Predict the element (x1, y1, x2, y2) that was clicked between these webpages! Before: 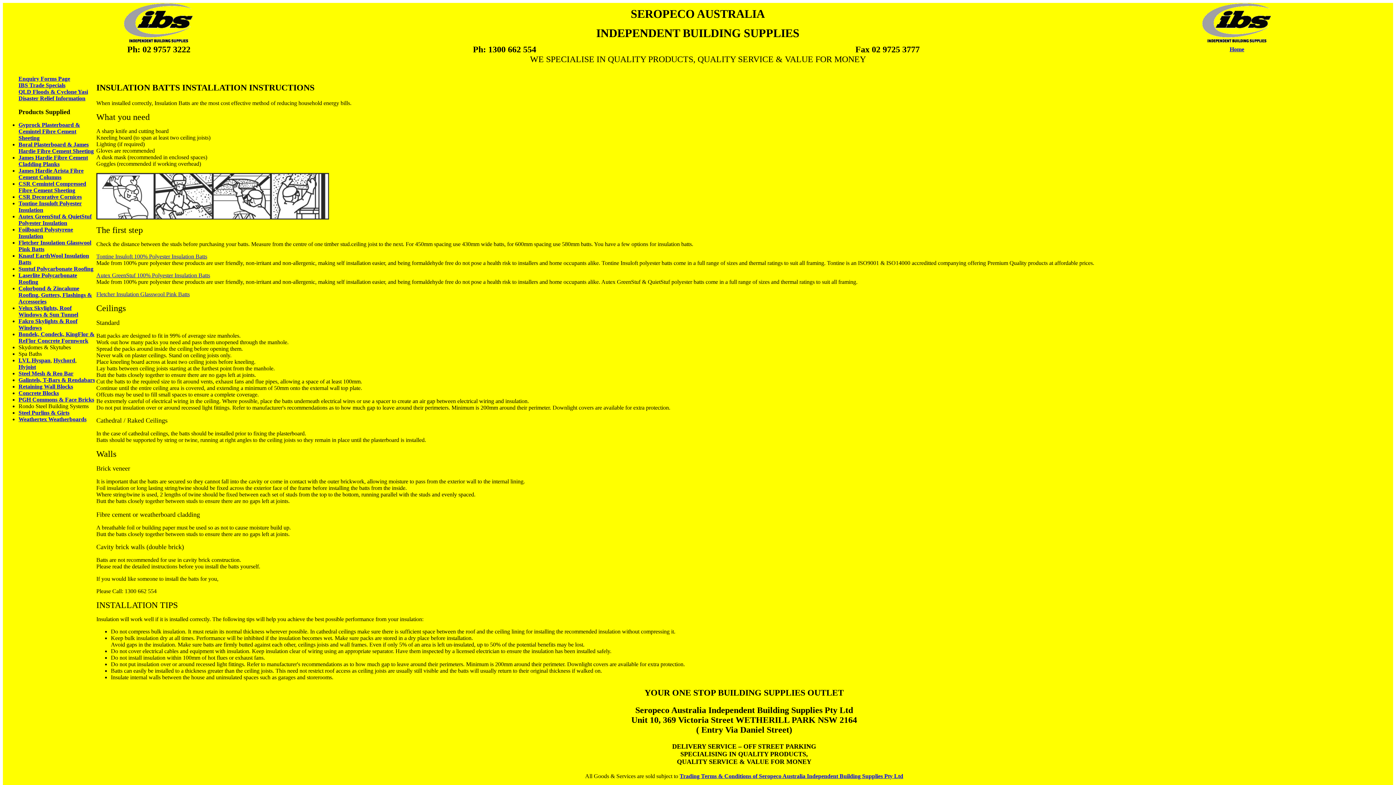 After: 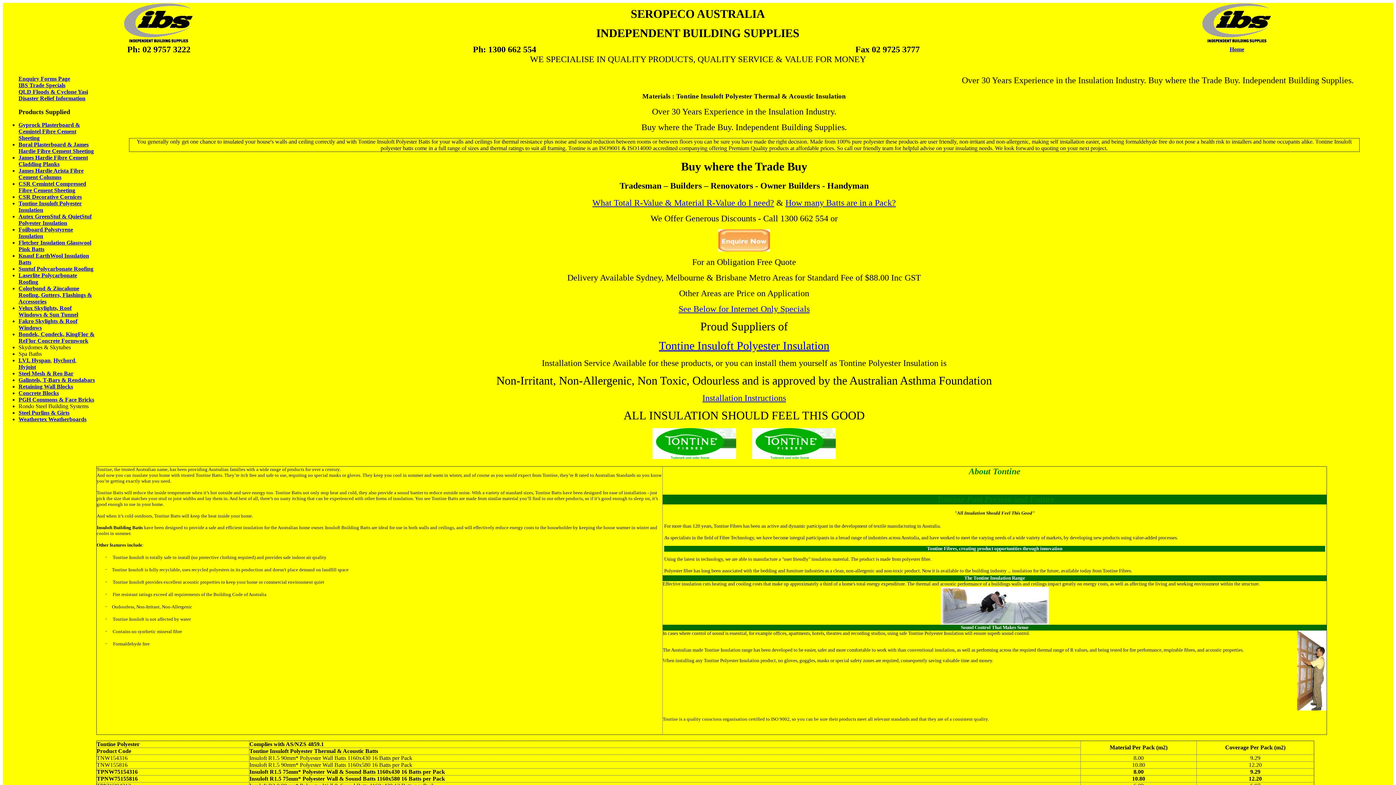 Action: label: Tontine Insuloft 100% Polyester Insulation Batts bbox: (96, 253, 207, 259)